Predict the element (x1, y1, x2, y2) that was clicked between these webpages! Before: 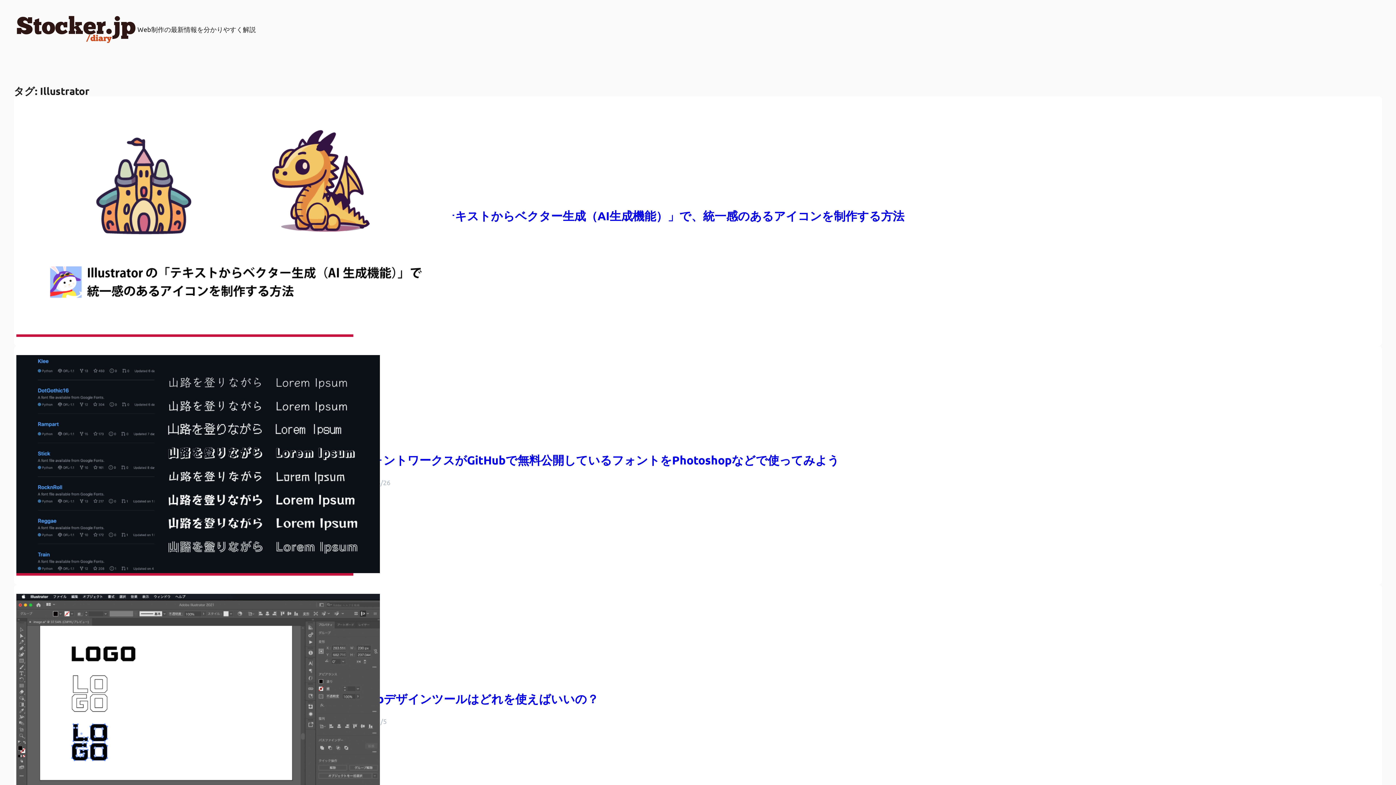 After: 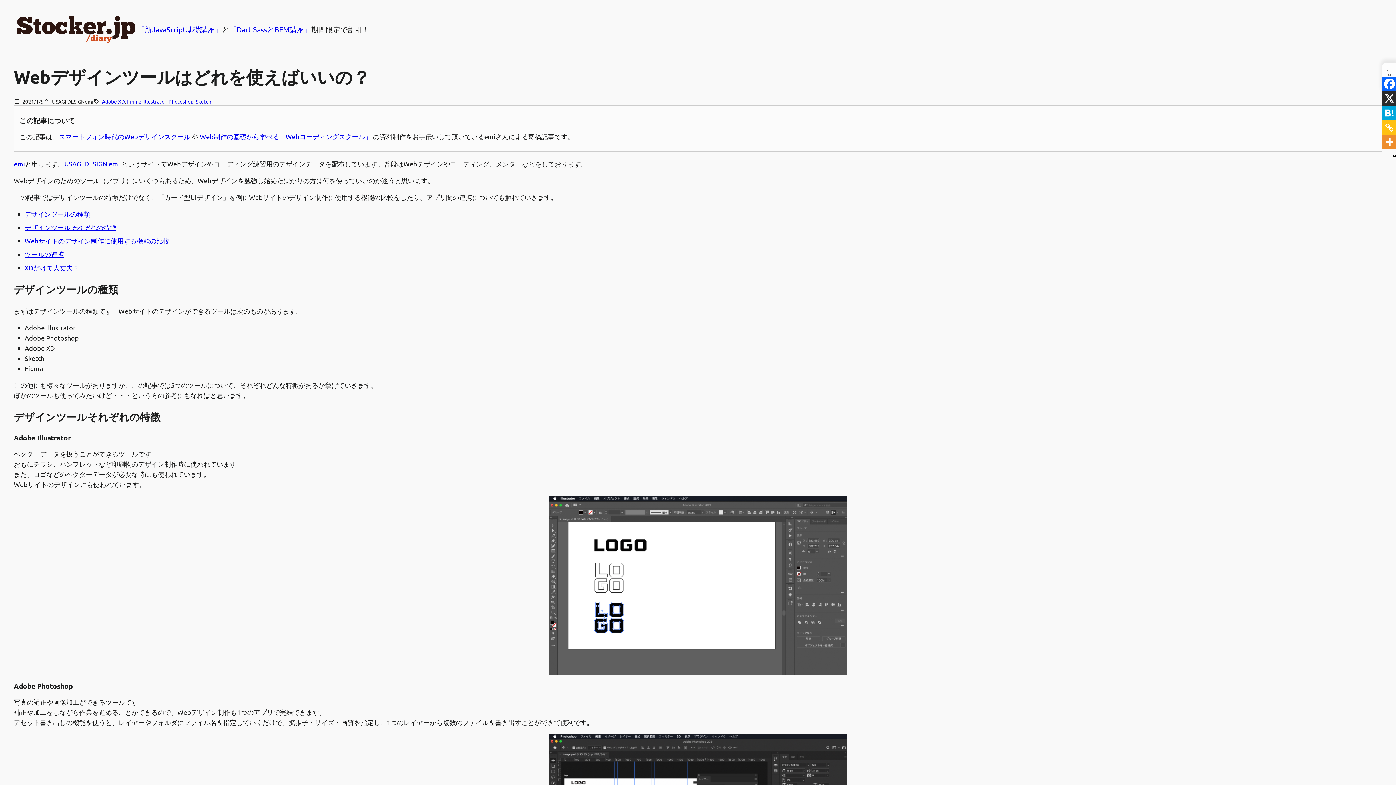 Action: bbox: (16, 594, 353, 814)